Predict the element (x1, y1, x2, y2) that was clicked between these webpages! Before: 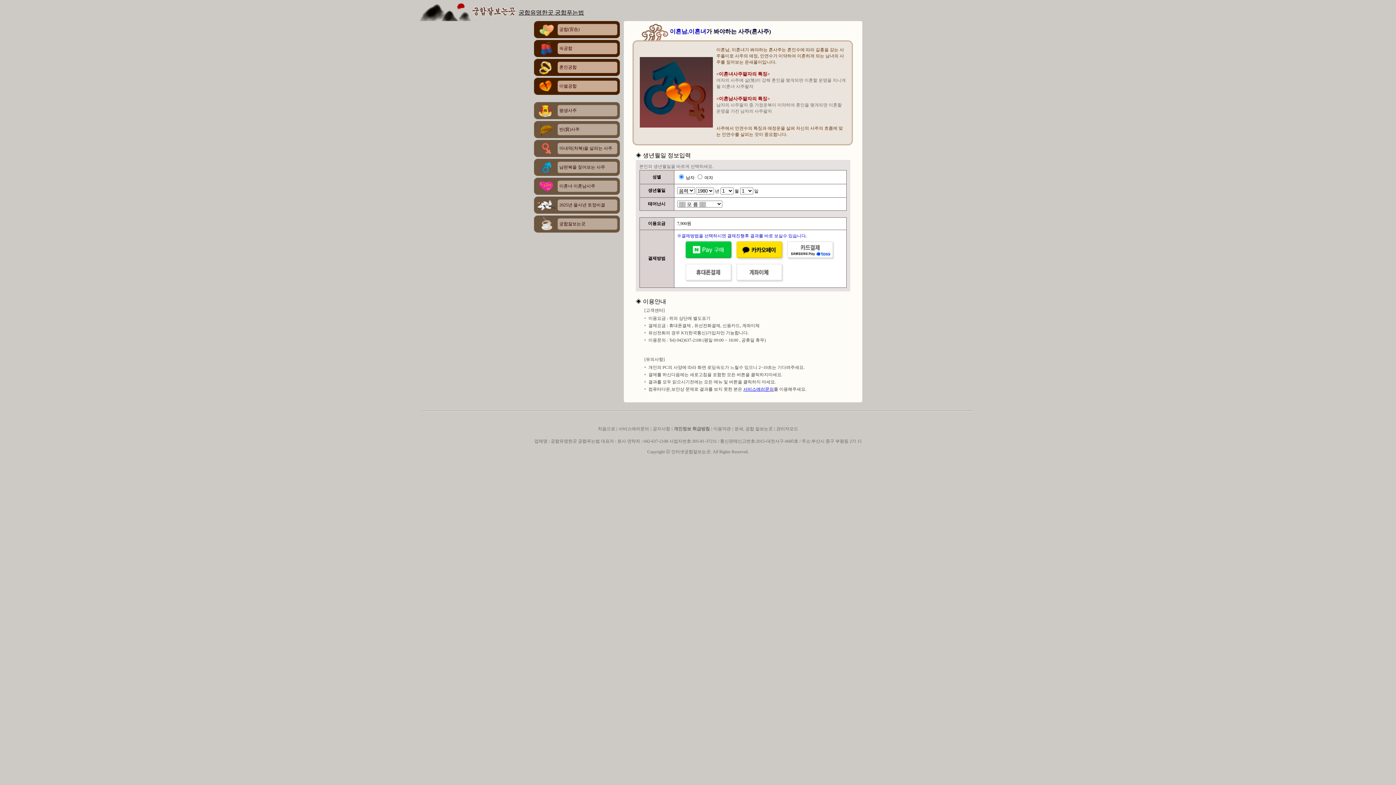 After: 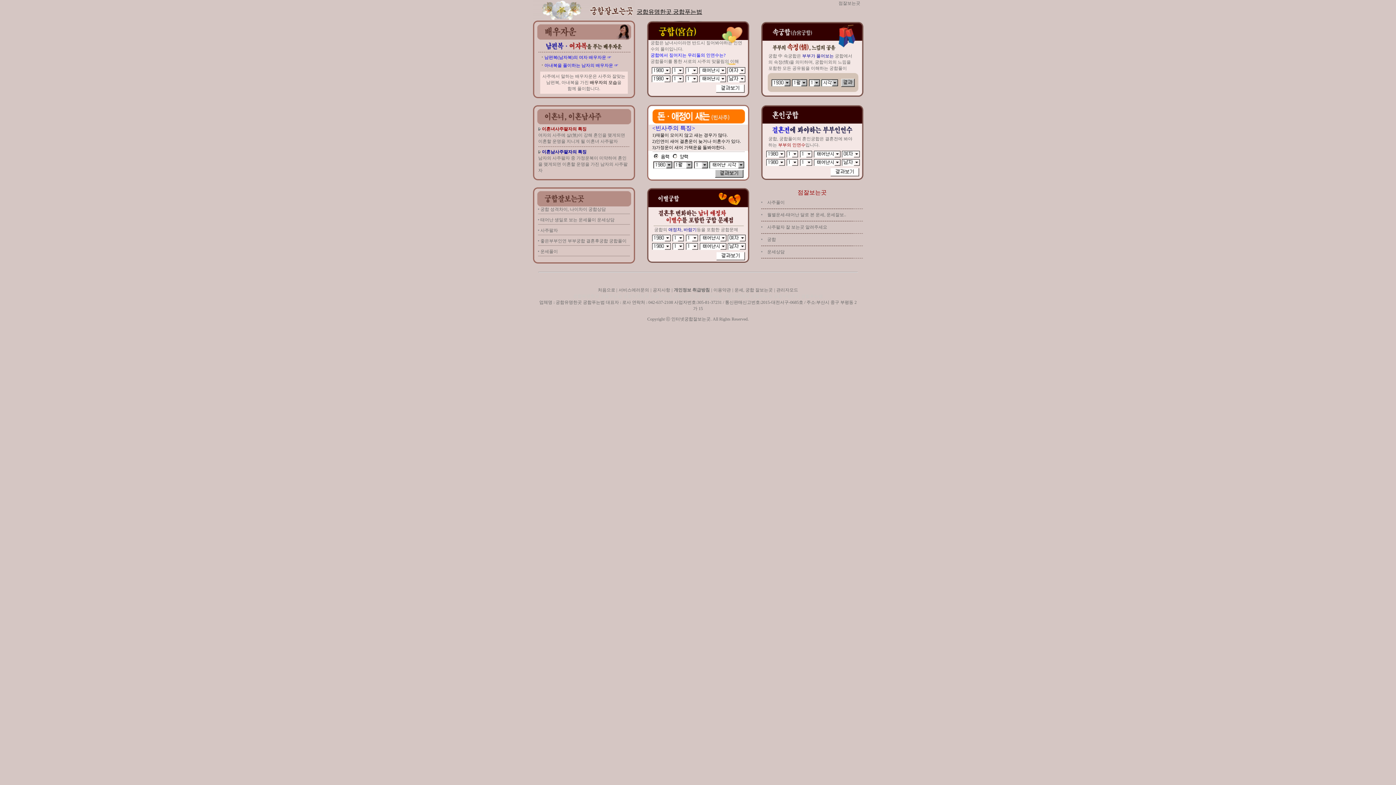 Action: bbox: (598, 426, 616, 431) label: 

처음으로 